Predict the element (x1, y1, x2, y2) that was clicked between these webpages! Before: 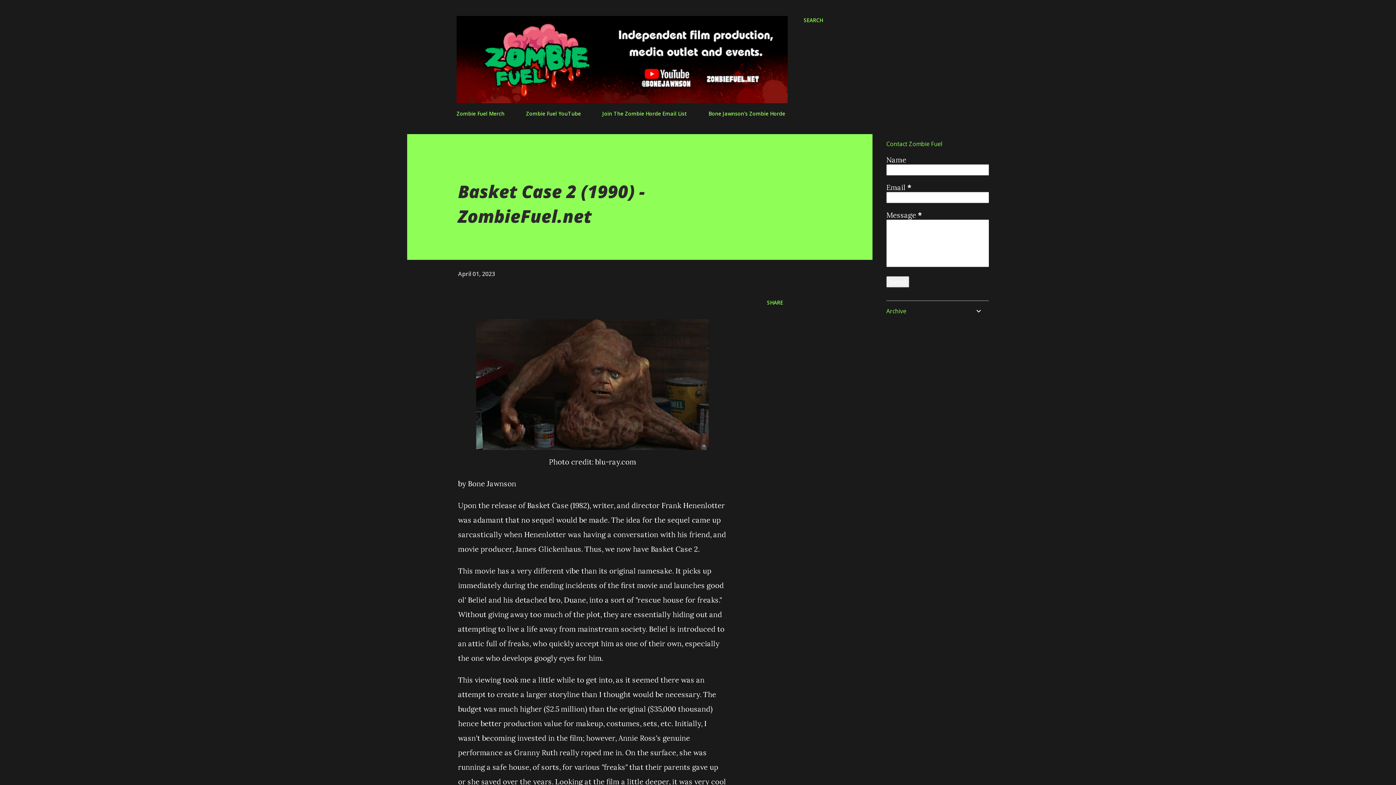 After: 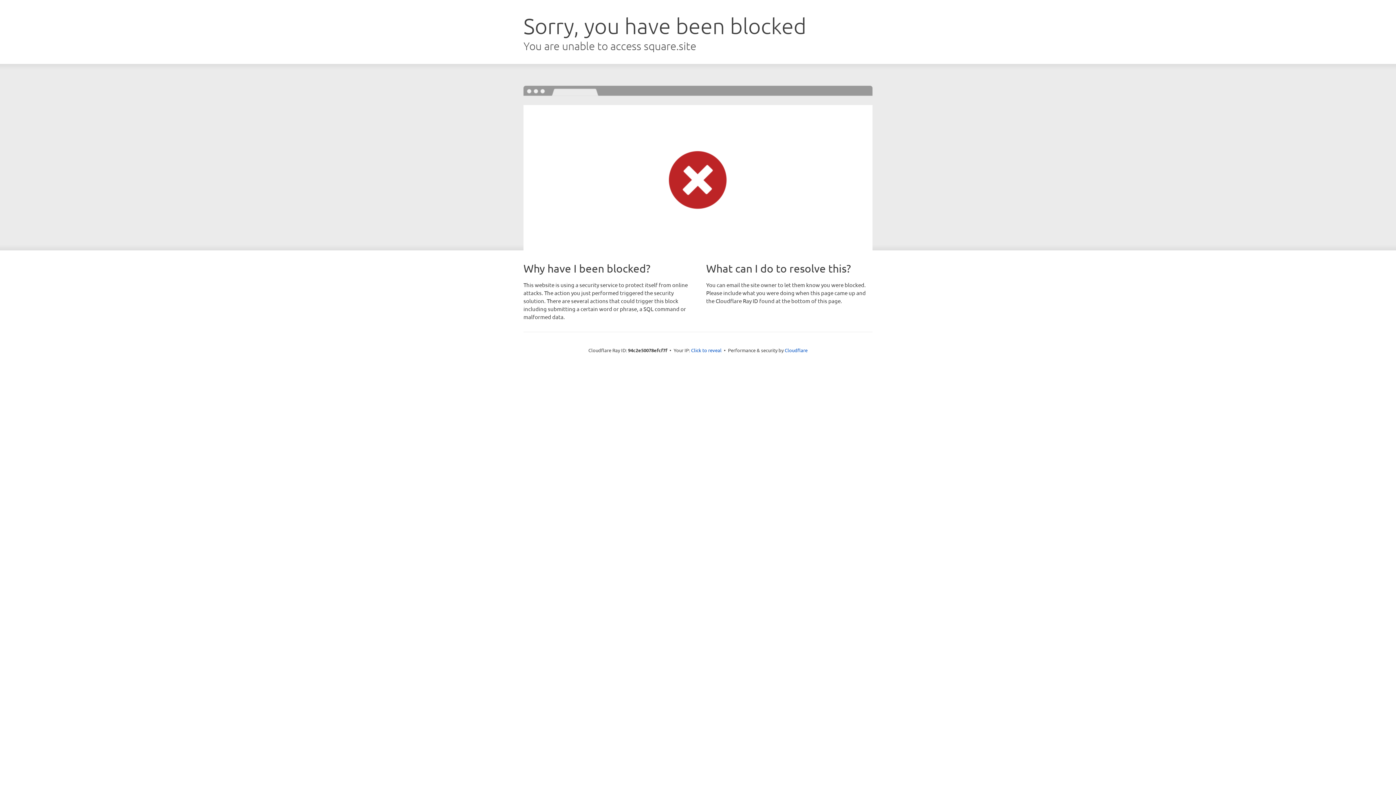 Action: label: Zombie Fuel Merch bbox: (456, 105, 509, 121)